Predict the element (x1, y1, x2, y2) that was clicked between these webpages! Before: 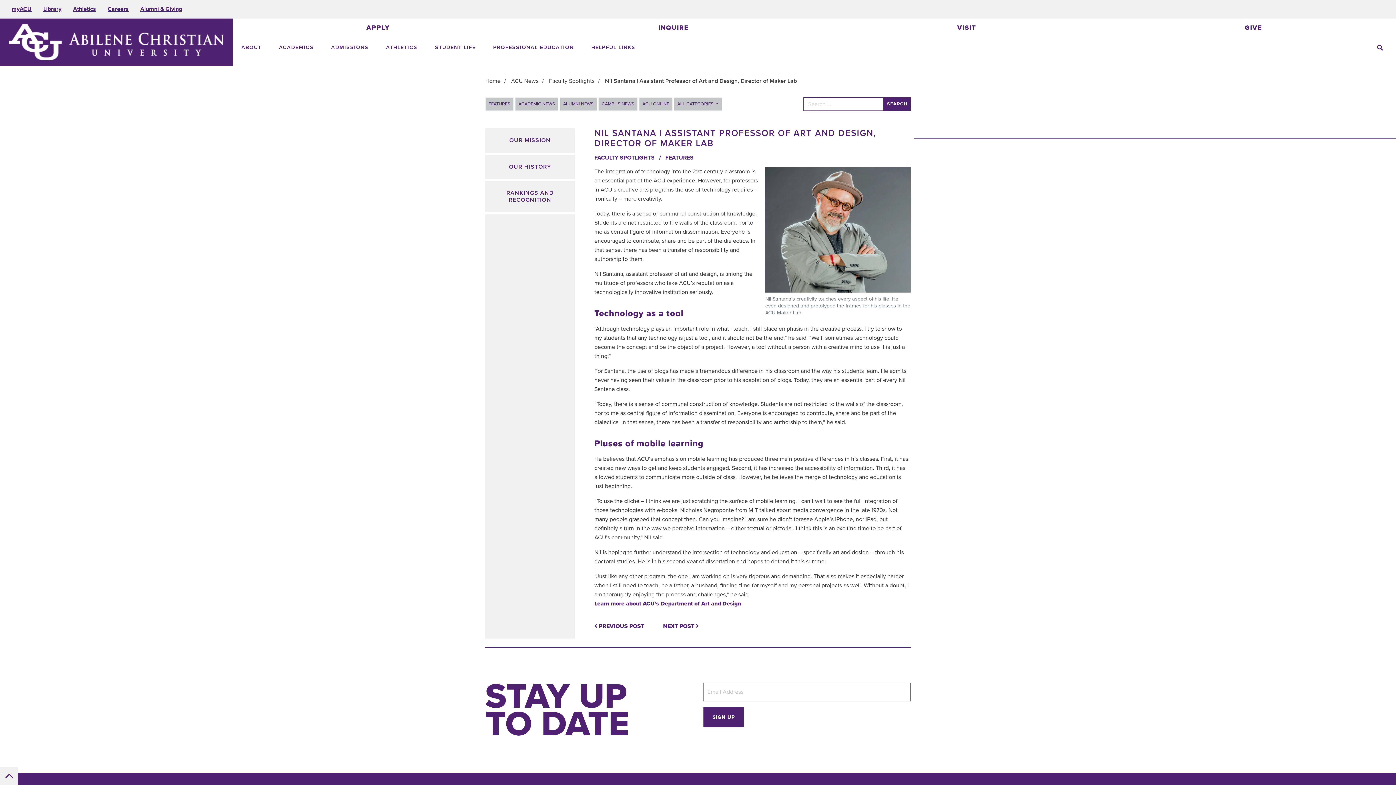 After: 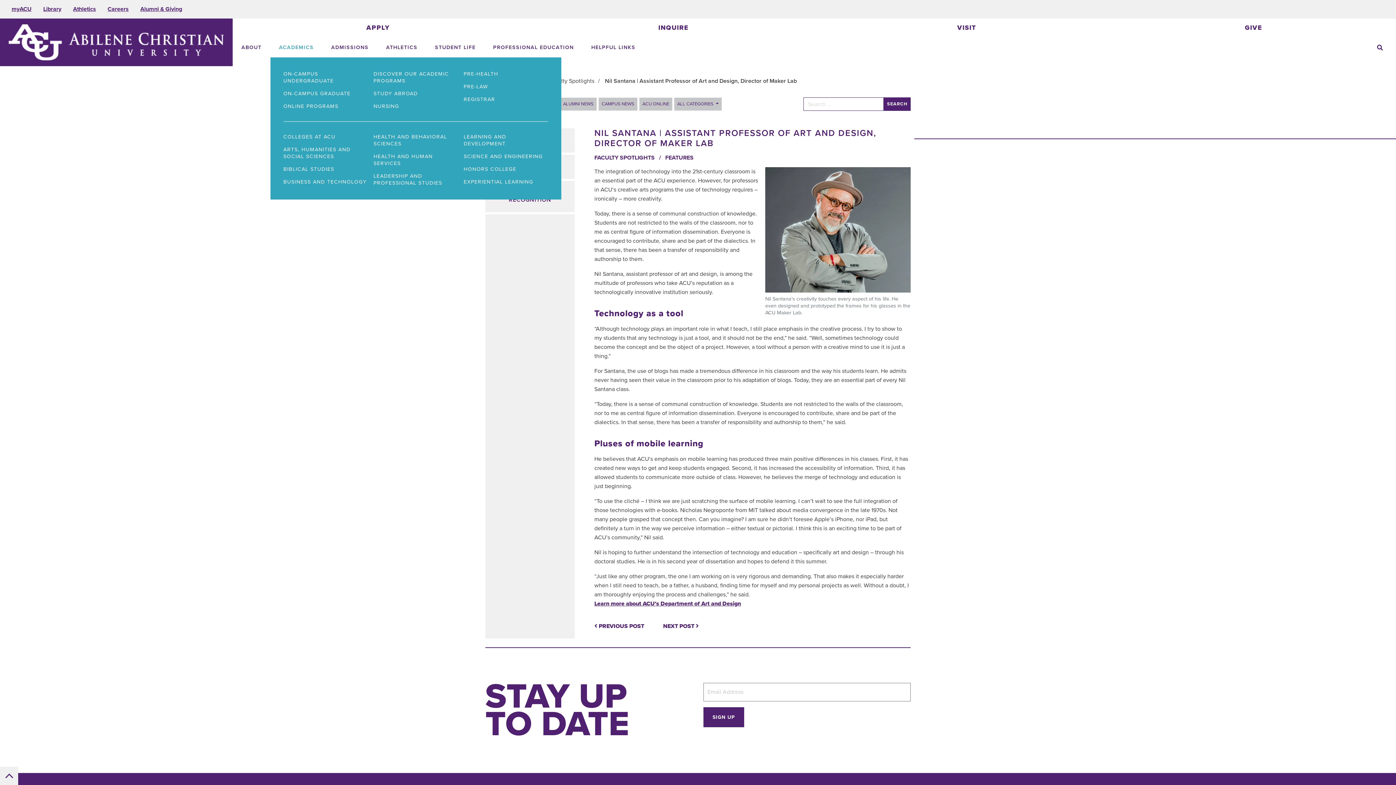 Action: label: ACADEMICS bbox: (270, 38, 322, 56)